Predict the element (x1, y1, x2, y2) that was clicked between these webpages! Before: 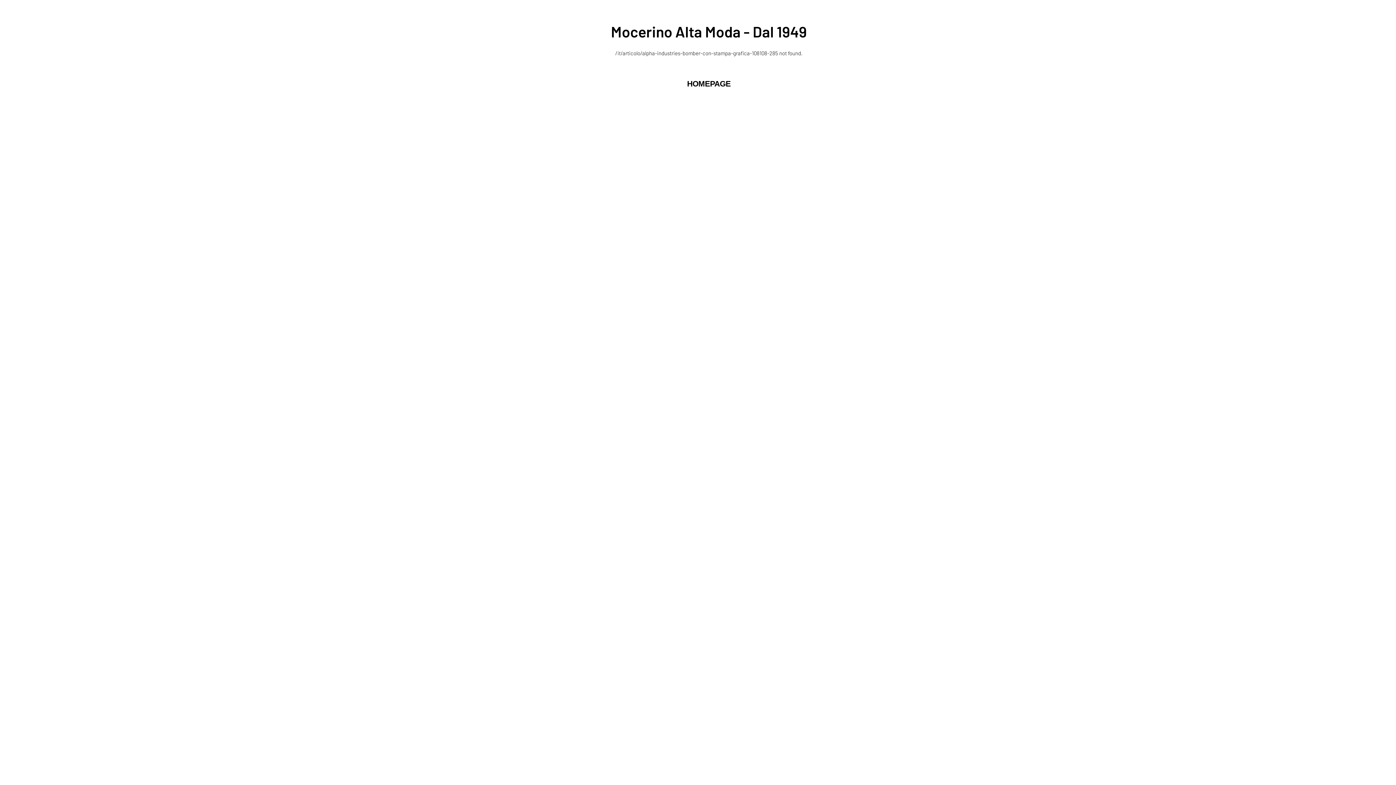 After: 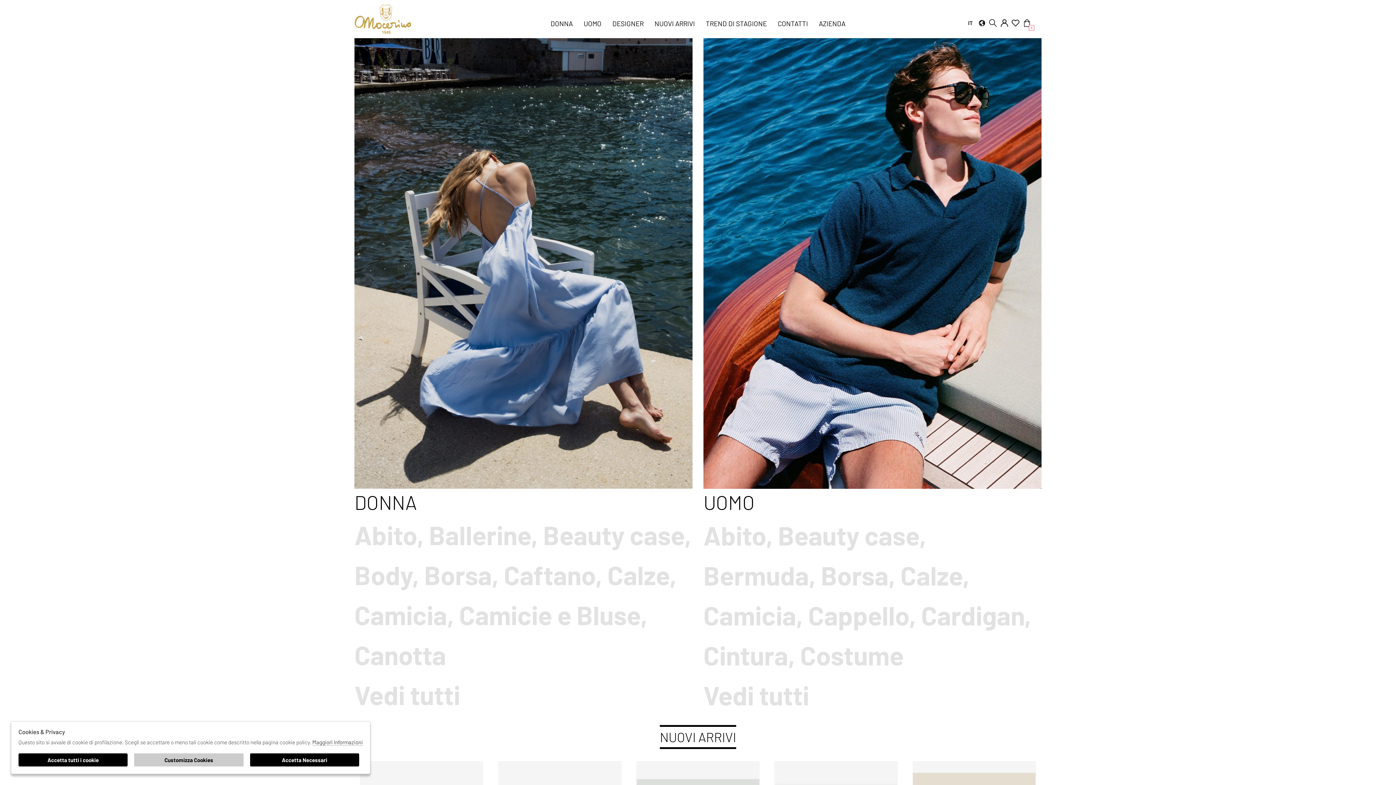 Action: bbox: (14, 76, 1403, 92) label: HOMEPAGE